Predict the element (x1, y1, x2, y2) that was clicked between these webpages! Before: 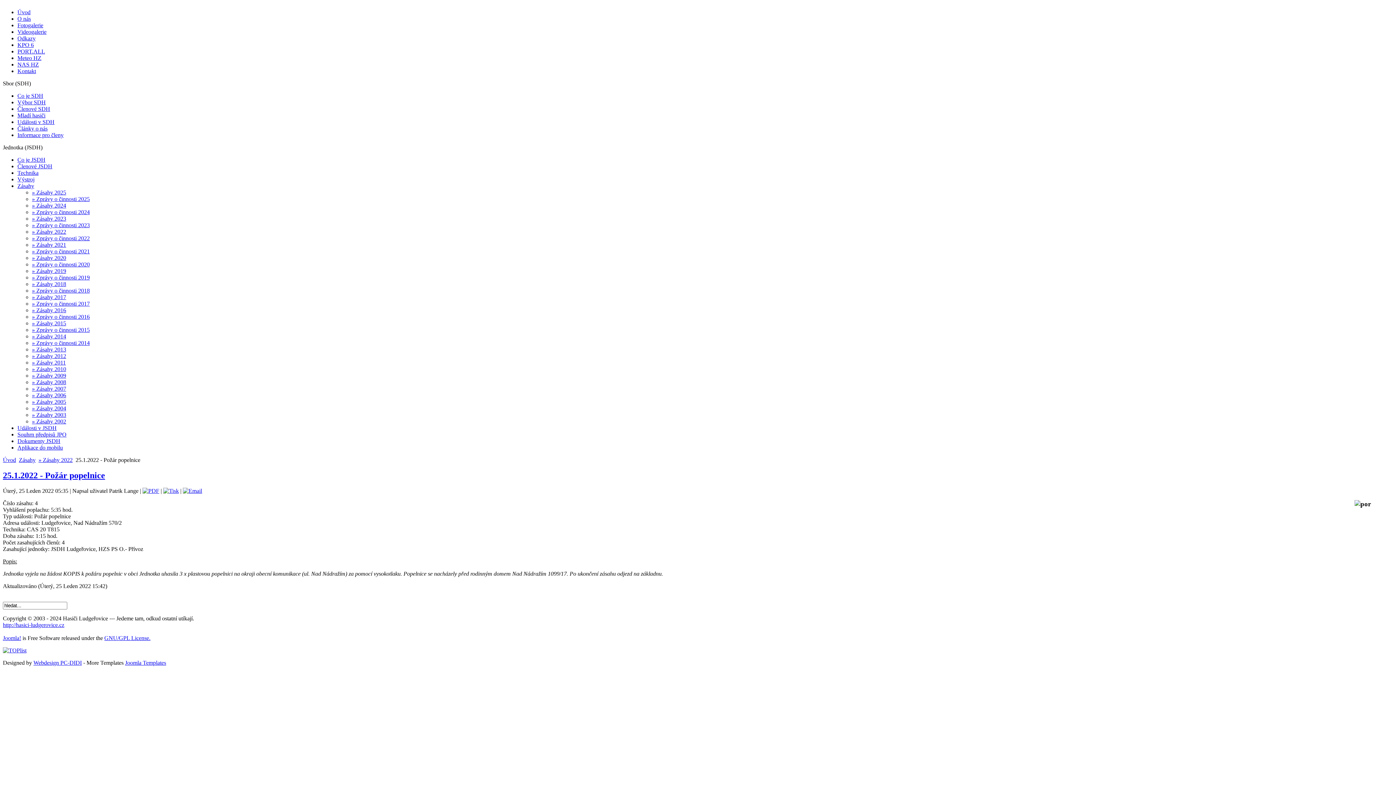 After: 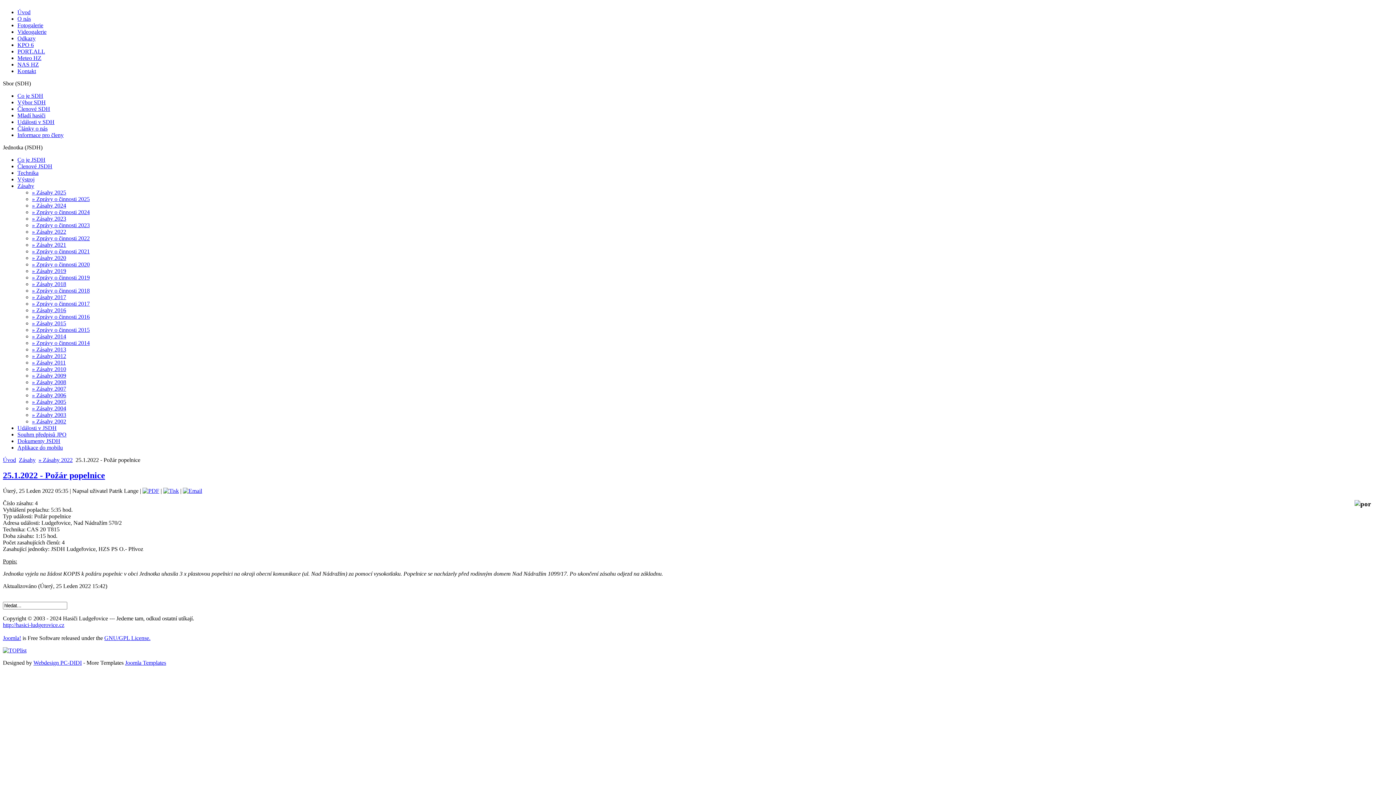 Action: label: 25.1.2022 - Požár popelnice bbox: (2, 470, 105, 480)